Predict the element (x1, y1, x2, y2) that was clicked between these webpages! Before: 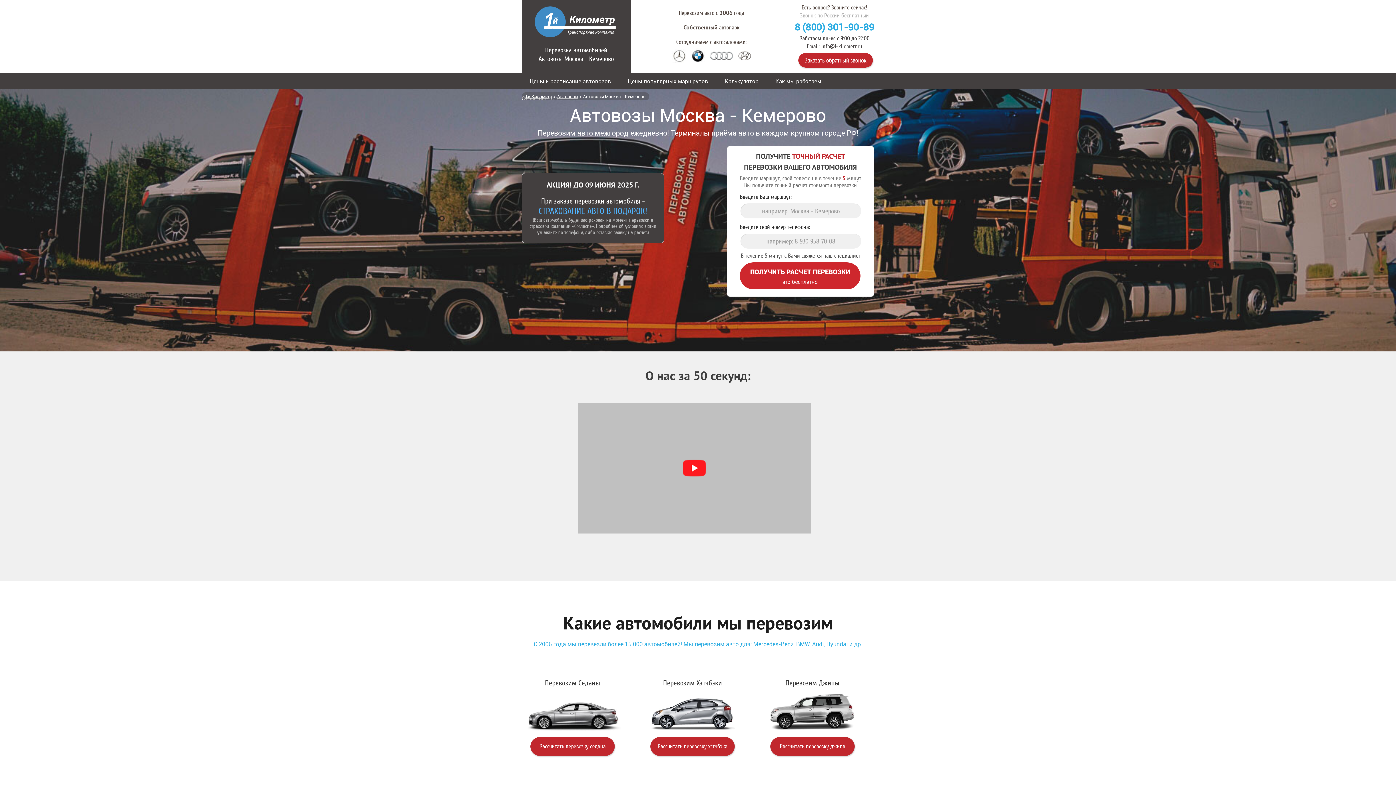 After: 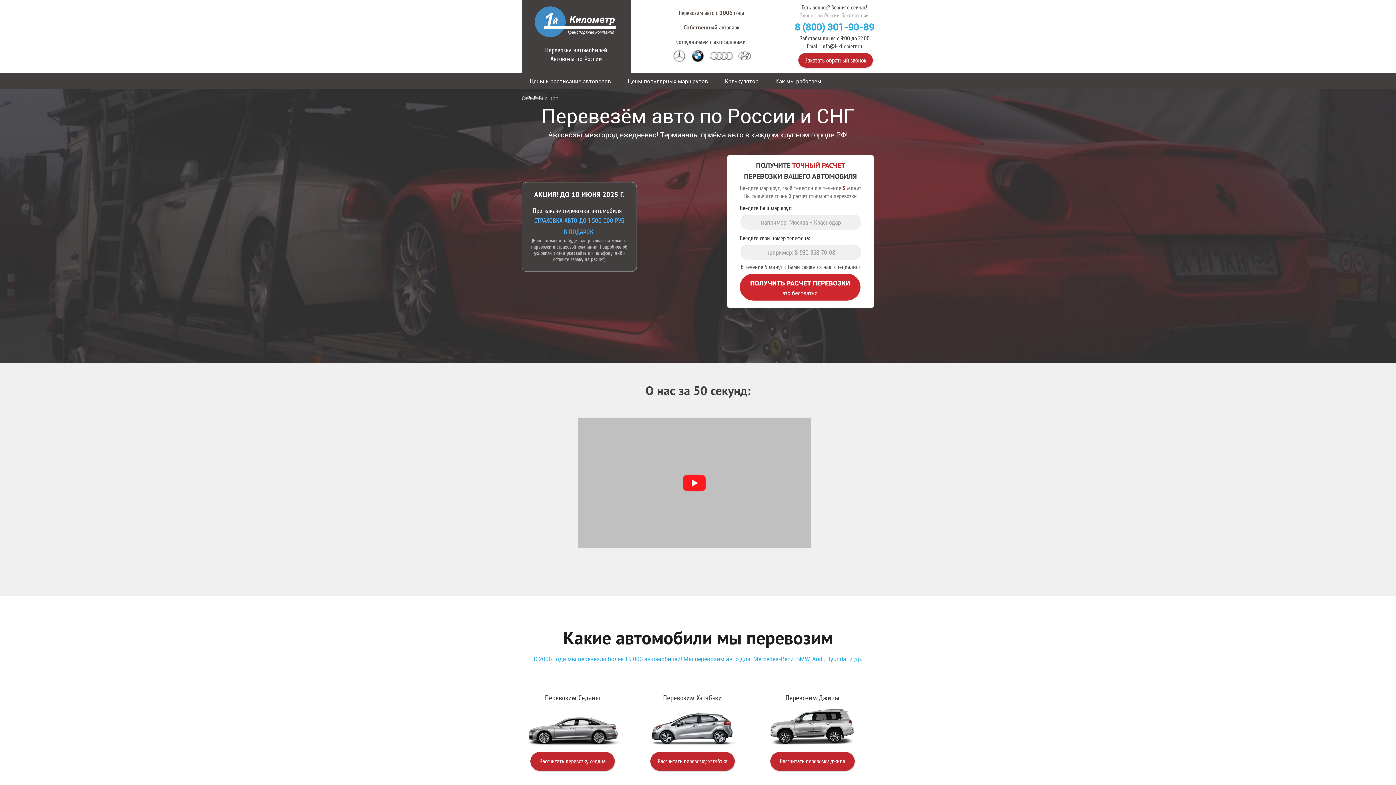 Action: bbox: (521, 32, 621, 39)